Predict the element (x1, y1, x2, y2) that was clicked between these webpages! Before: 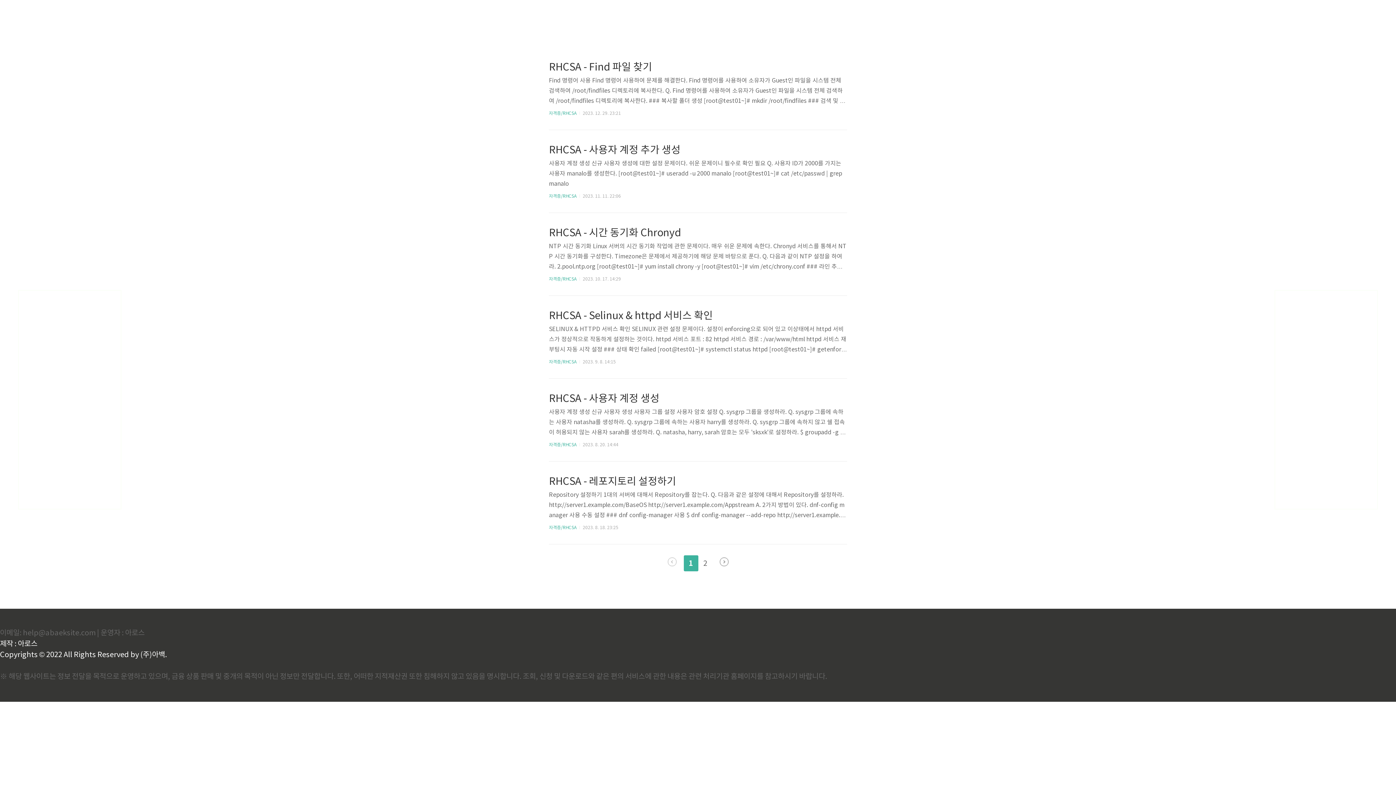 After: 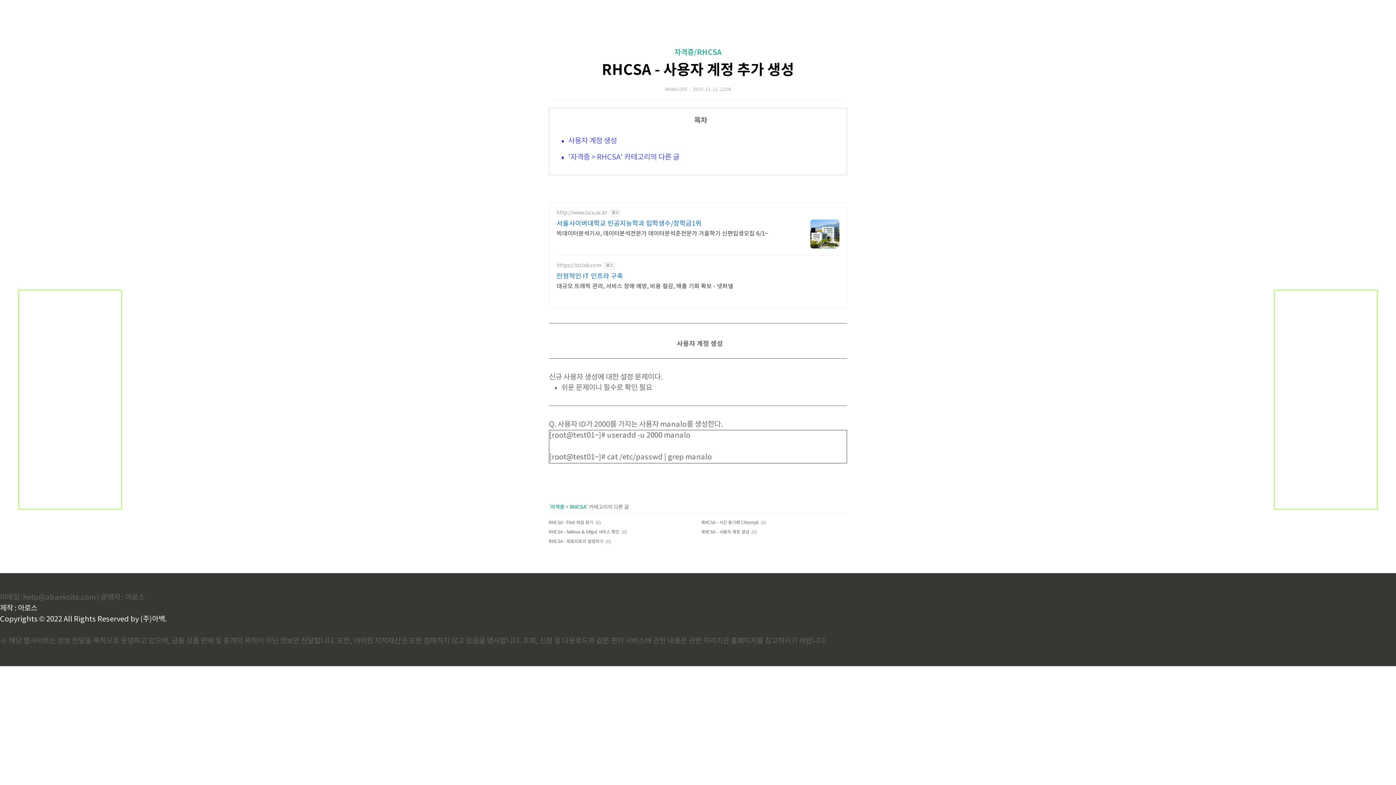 Action: label: RHCSA - 사용자 계정 추가 생성

사용자 계정 생성 신규 사용자 생성에 대한 설정 문제이다. 쉬운 문제이니 필수로 확인 필요 Q. 사용자 ID가 2000를 가지는 사용자 manalo를 생성한다. [root@test01~]# useradd -u 2000 manalo [root@test01~]# cat /etc/passwd | grep manalo bbox: (549, 142, 847, 187)